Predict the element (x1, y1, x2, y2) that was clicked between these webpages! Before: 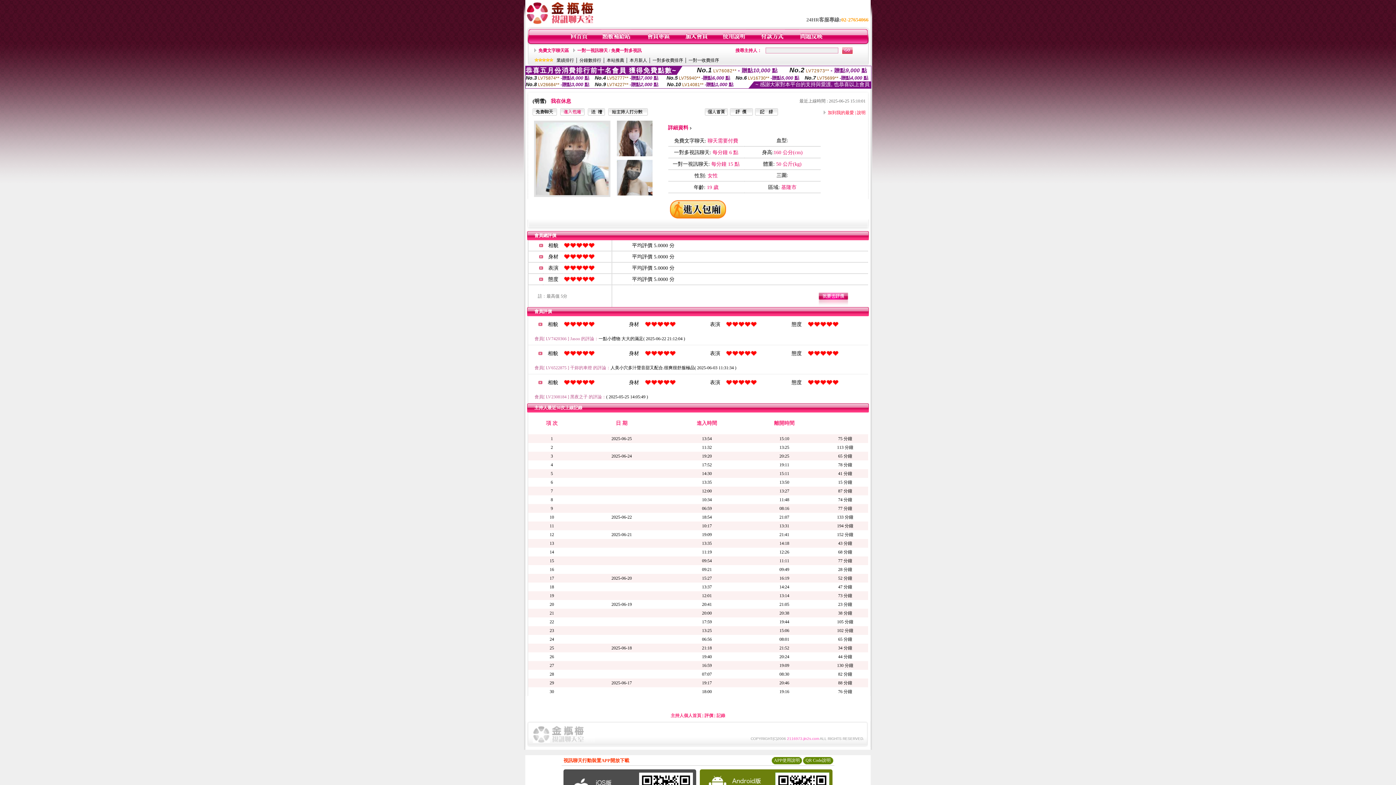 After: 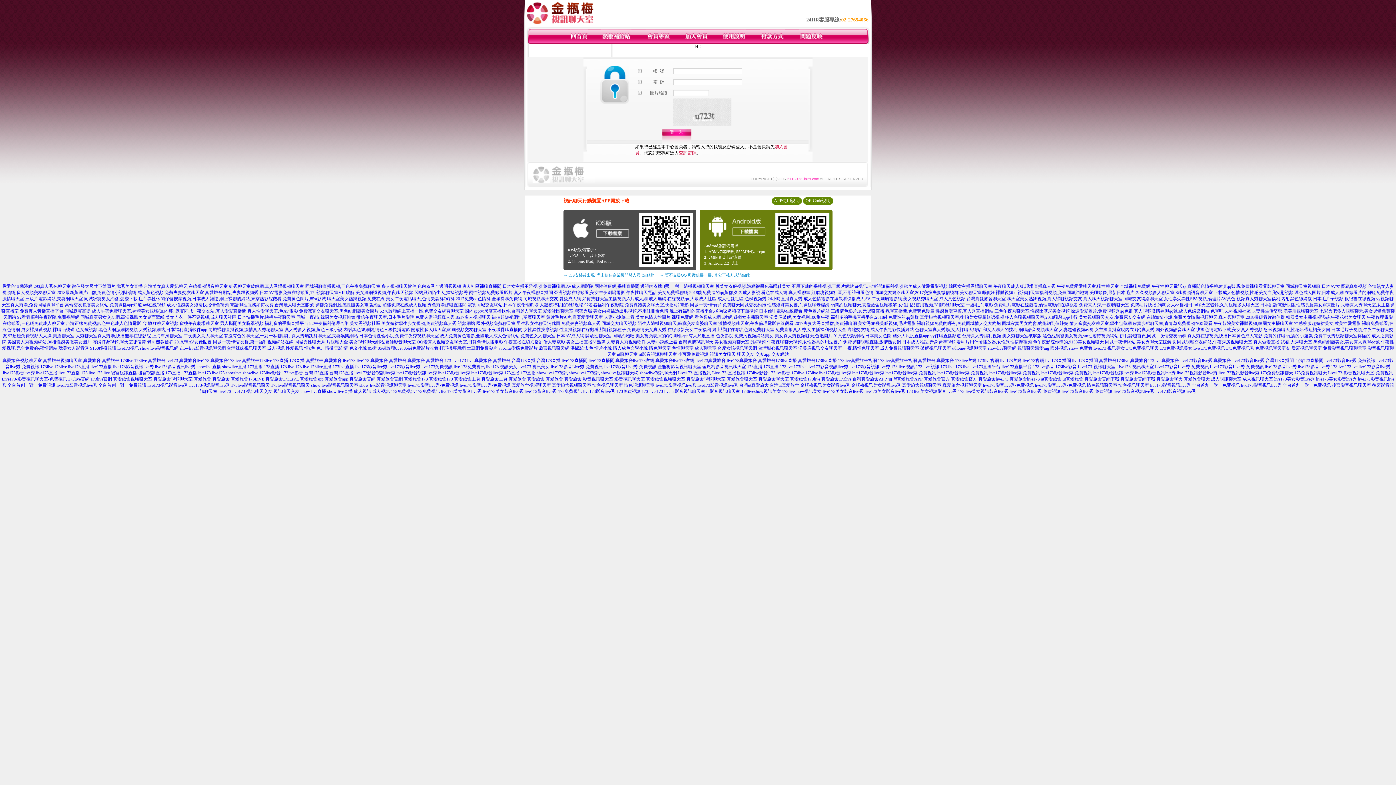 Action: bbox: (722, 40, 746, 45)